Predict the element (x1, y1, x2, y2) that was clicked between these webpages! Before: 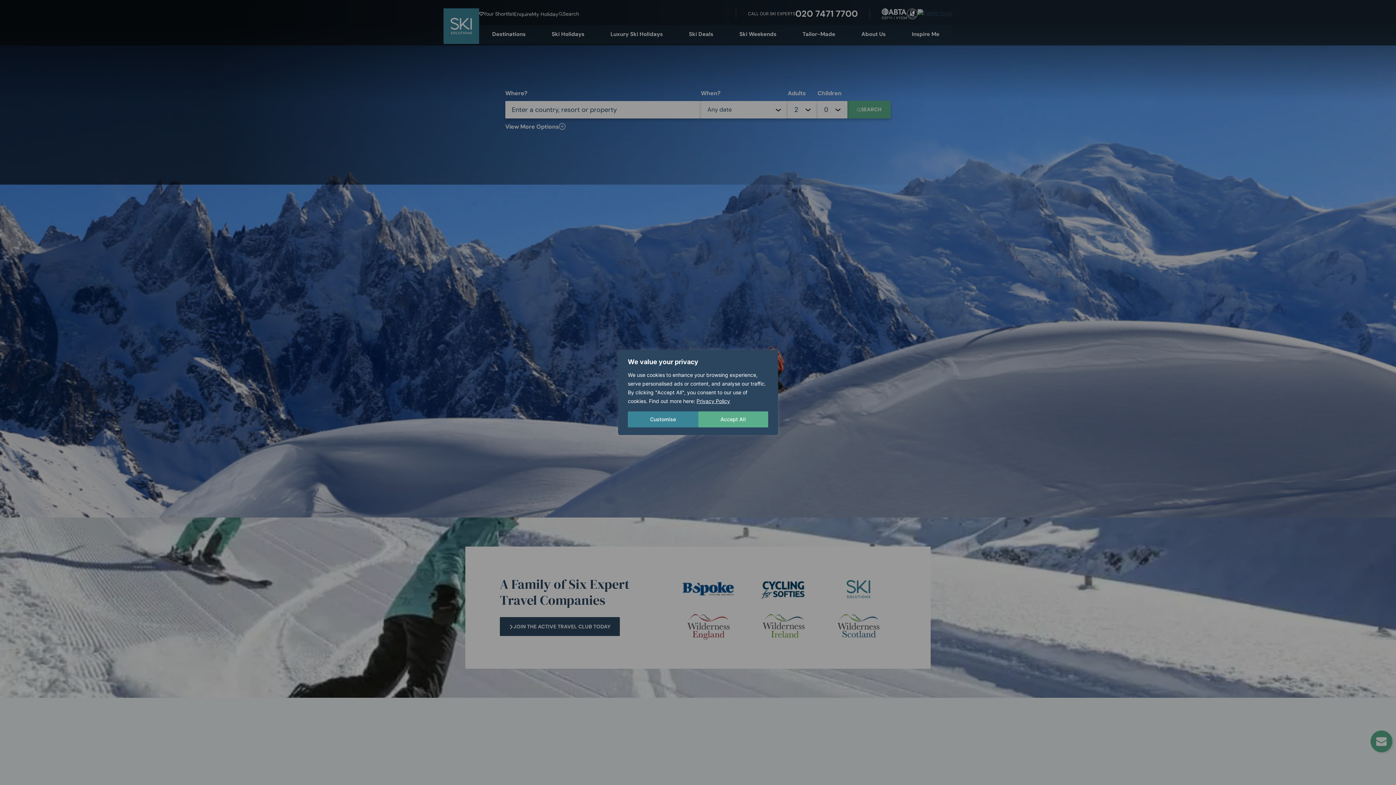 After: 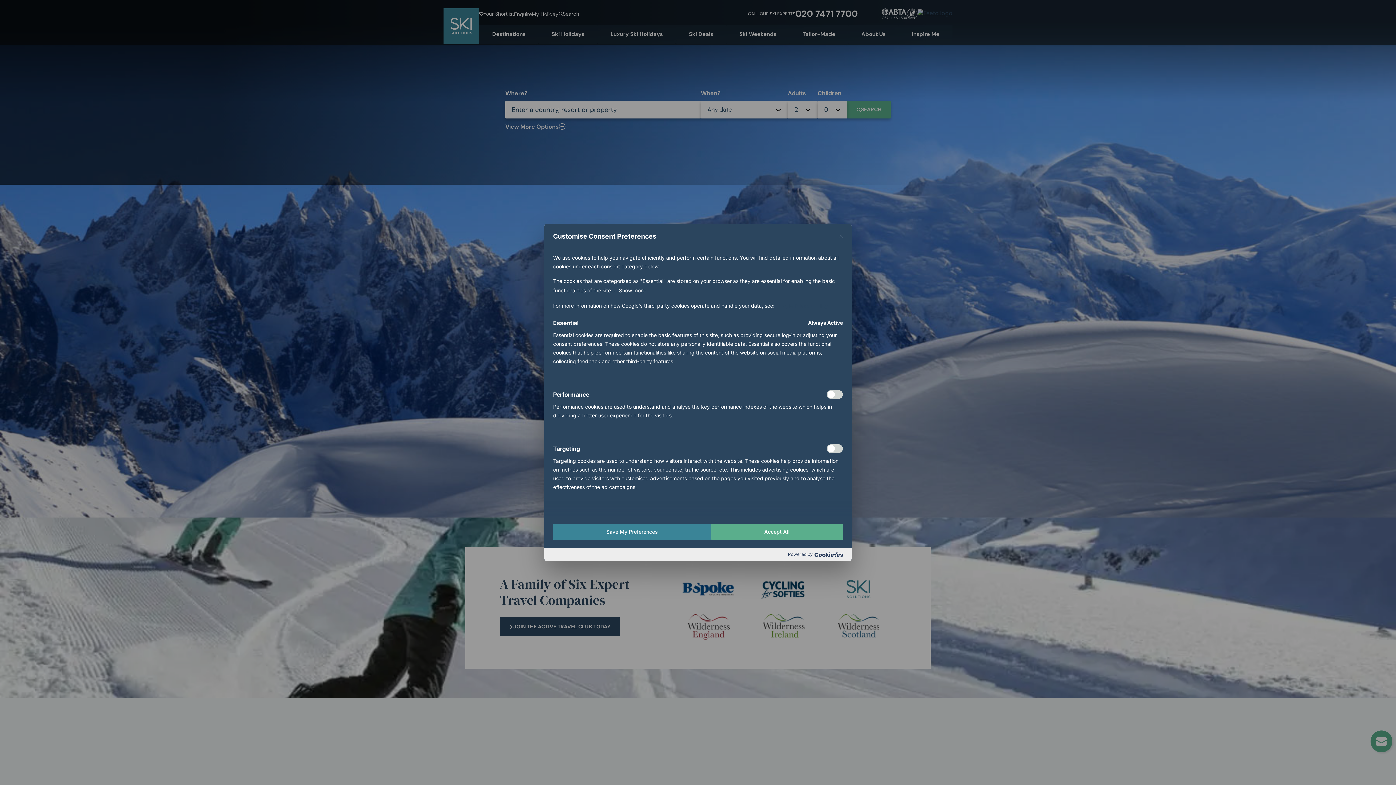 Action: label: Customise bbox: (628, 411, 698, 427)